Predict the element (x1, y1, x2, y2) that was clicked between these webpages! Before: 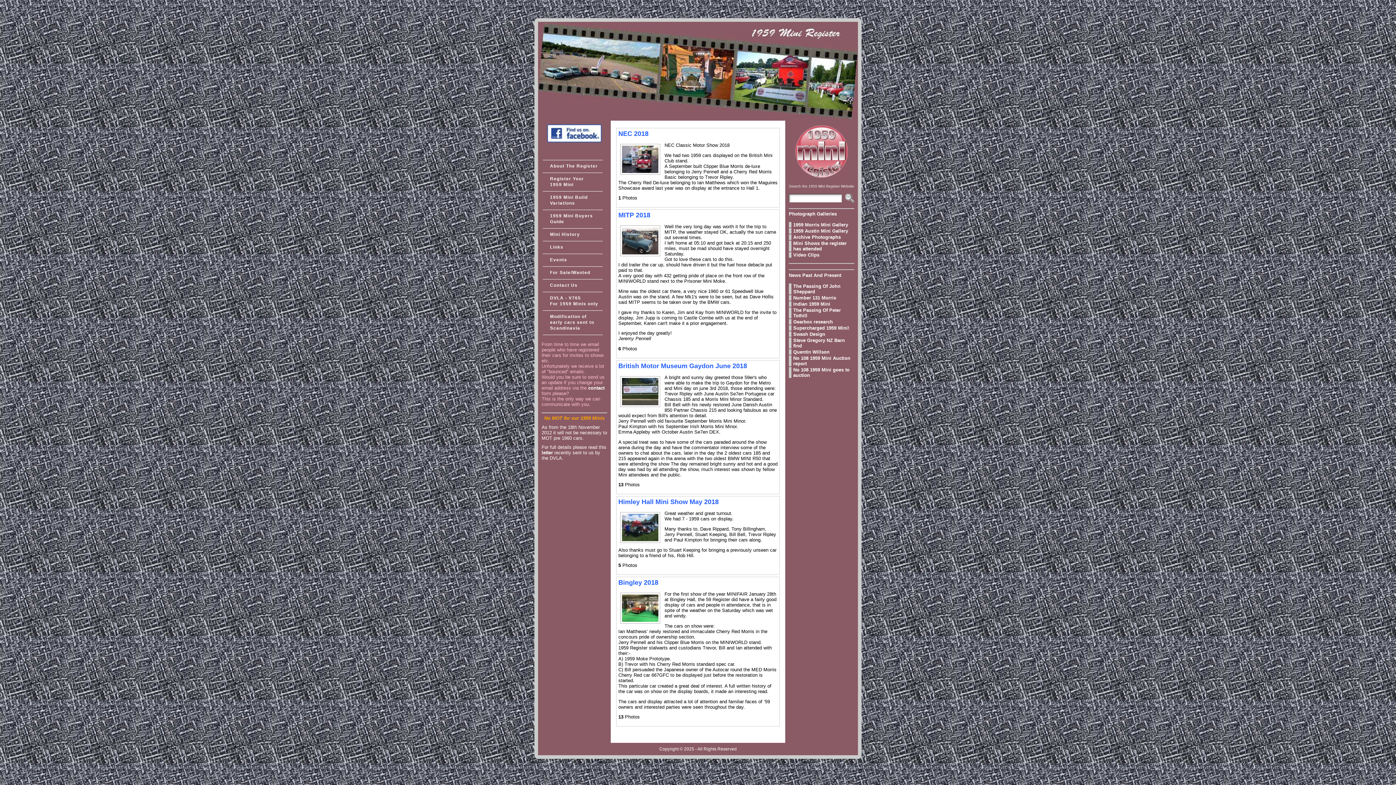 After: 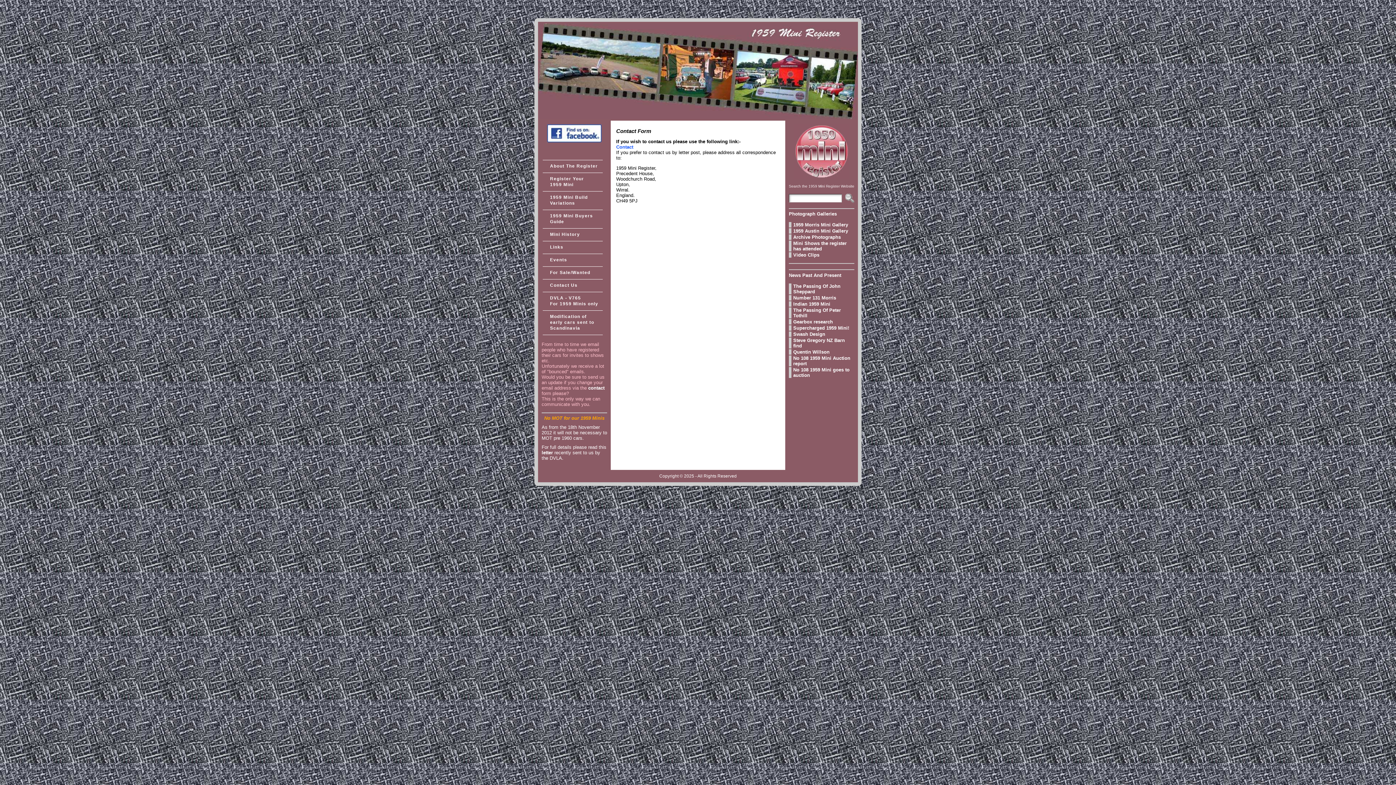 Action: bbox: (542, 279, 602, 292) label: Contact Us